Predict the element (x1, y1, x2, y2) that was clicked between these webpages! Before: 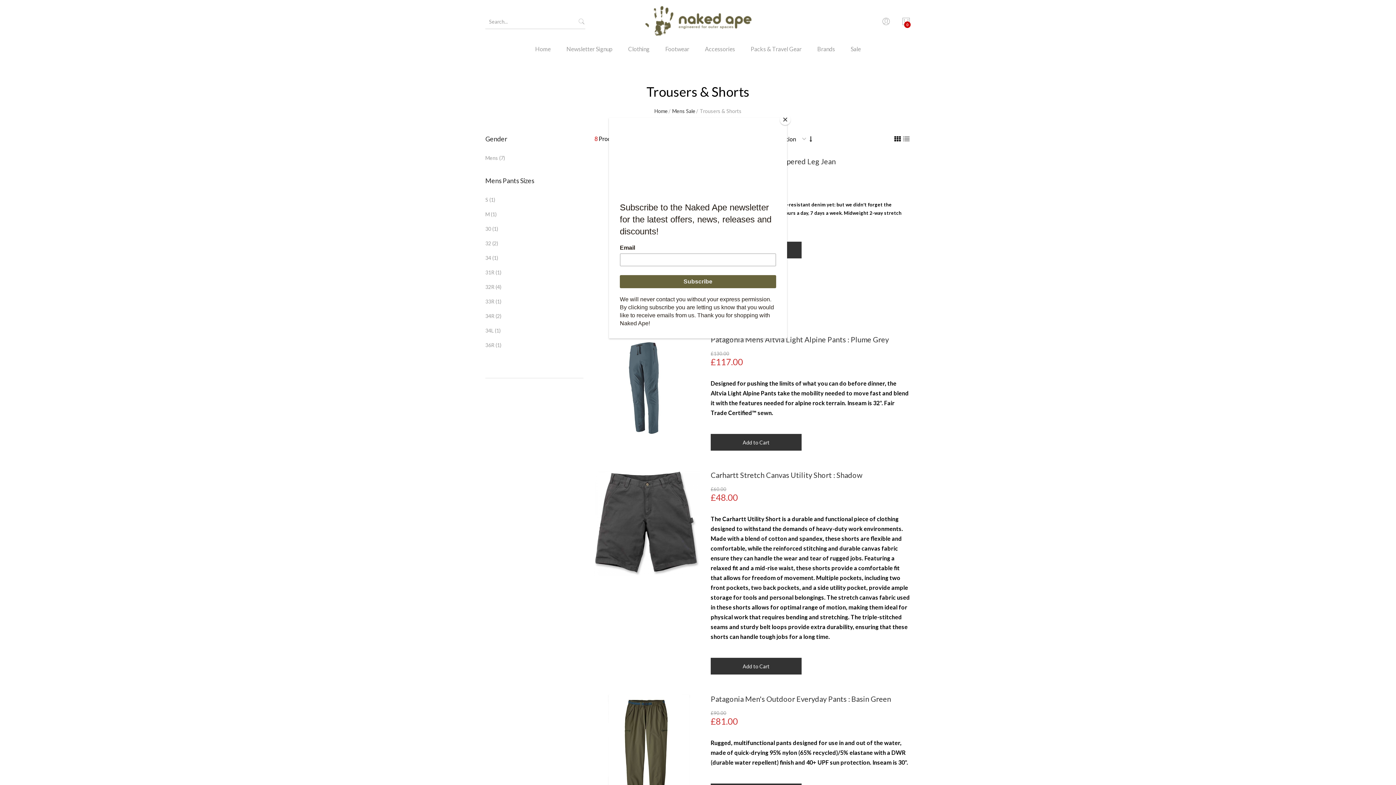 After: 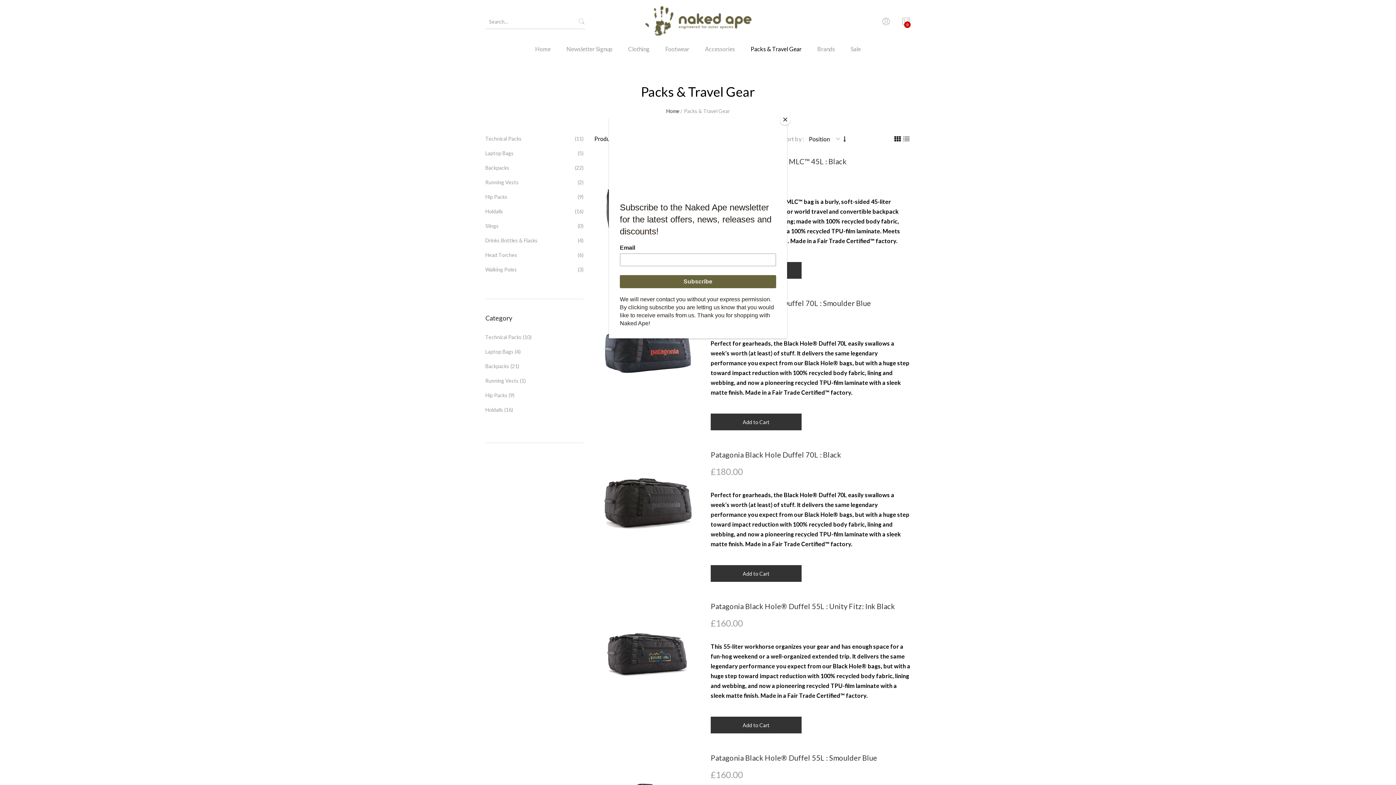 Action: label: Packs & Travel Gear bbox: (743, 43, 809, 64)